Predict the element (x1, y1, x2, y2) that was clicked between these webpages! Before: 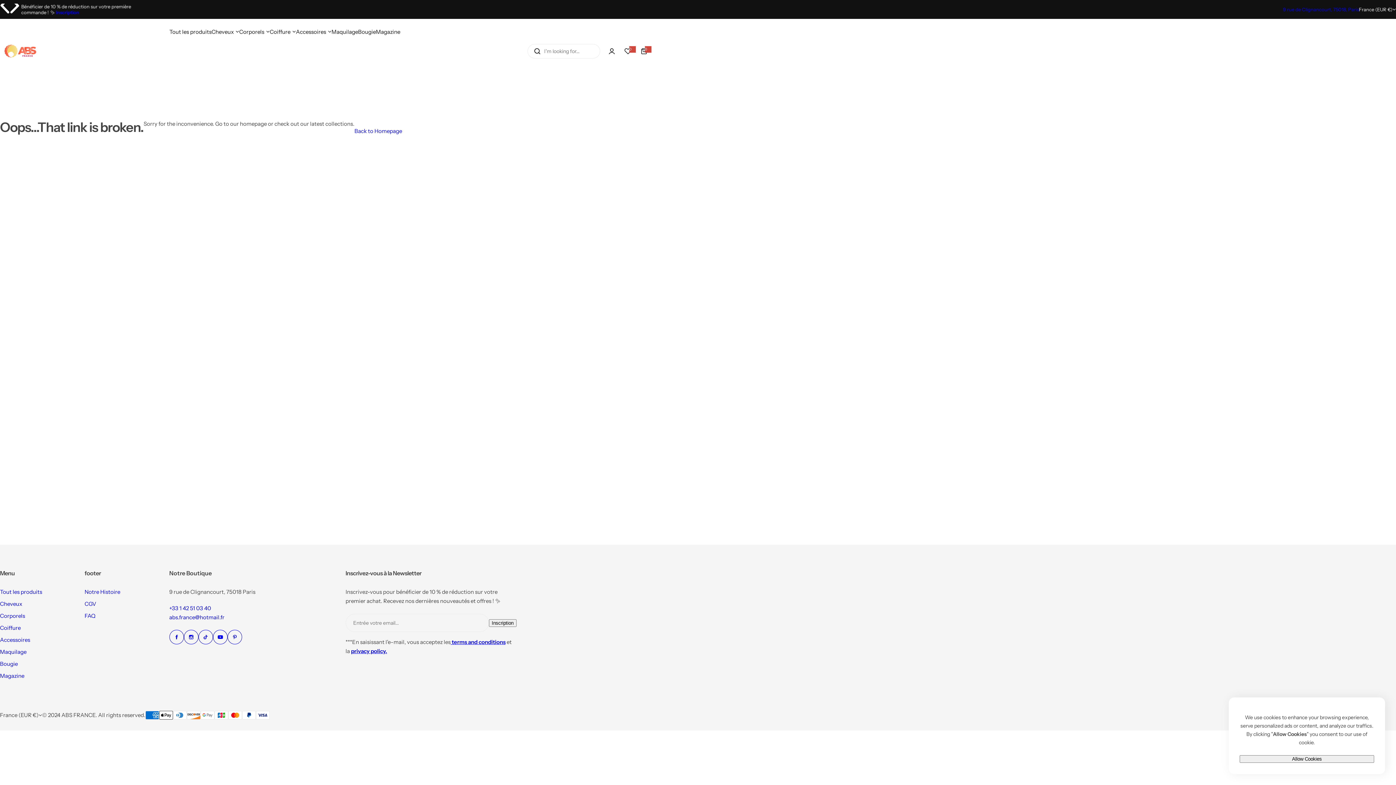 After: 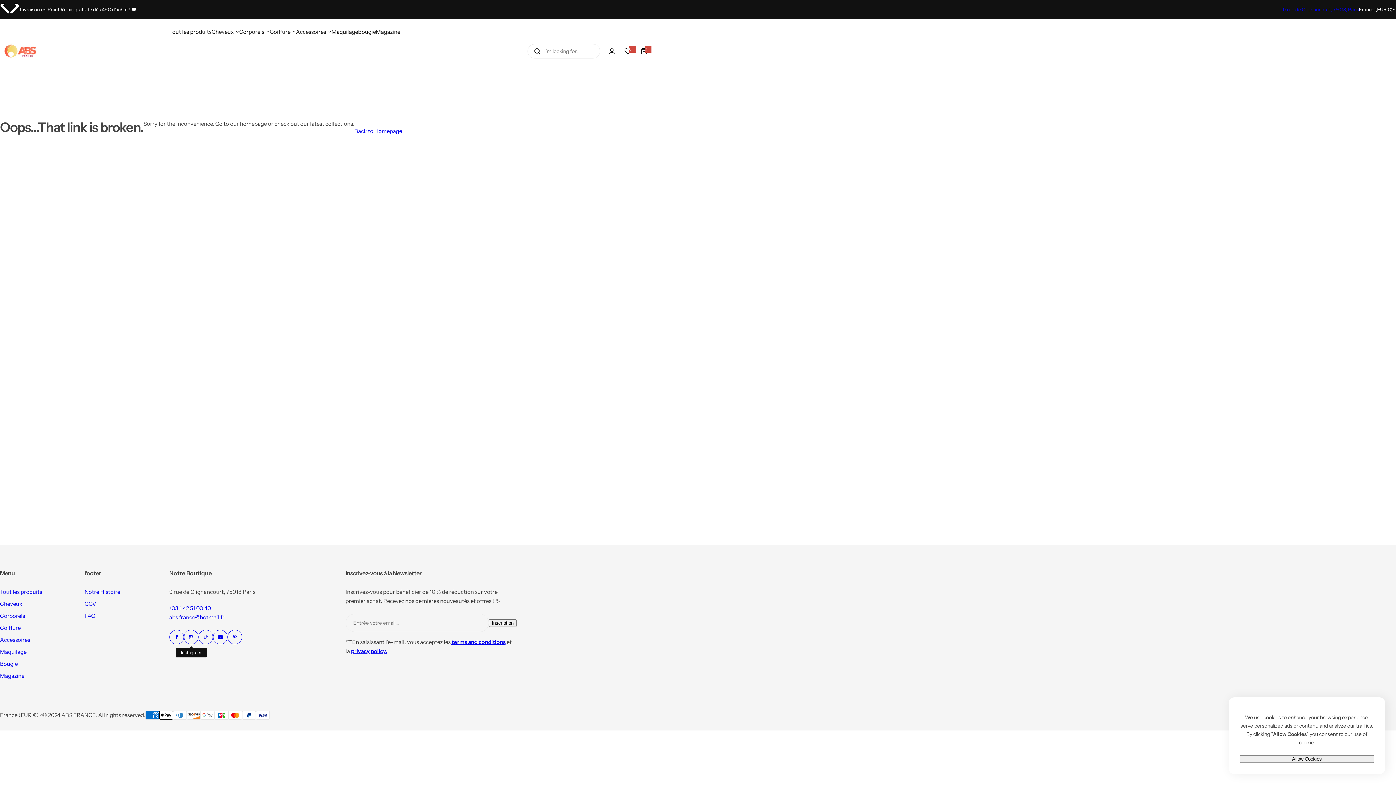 Action: label: Instagram bbox: (183, 630, 198, 644)